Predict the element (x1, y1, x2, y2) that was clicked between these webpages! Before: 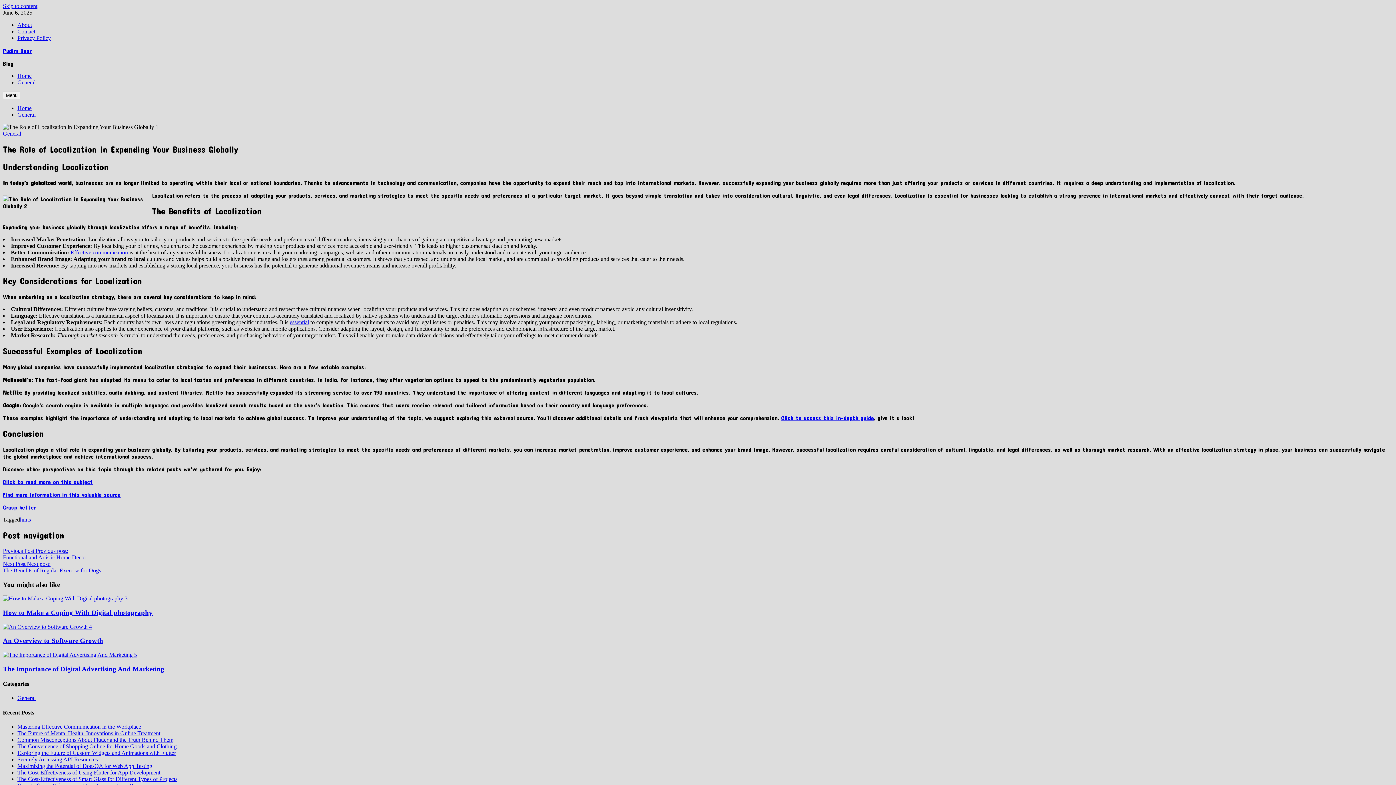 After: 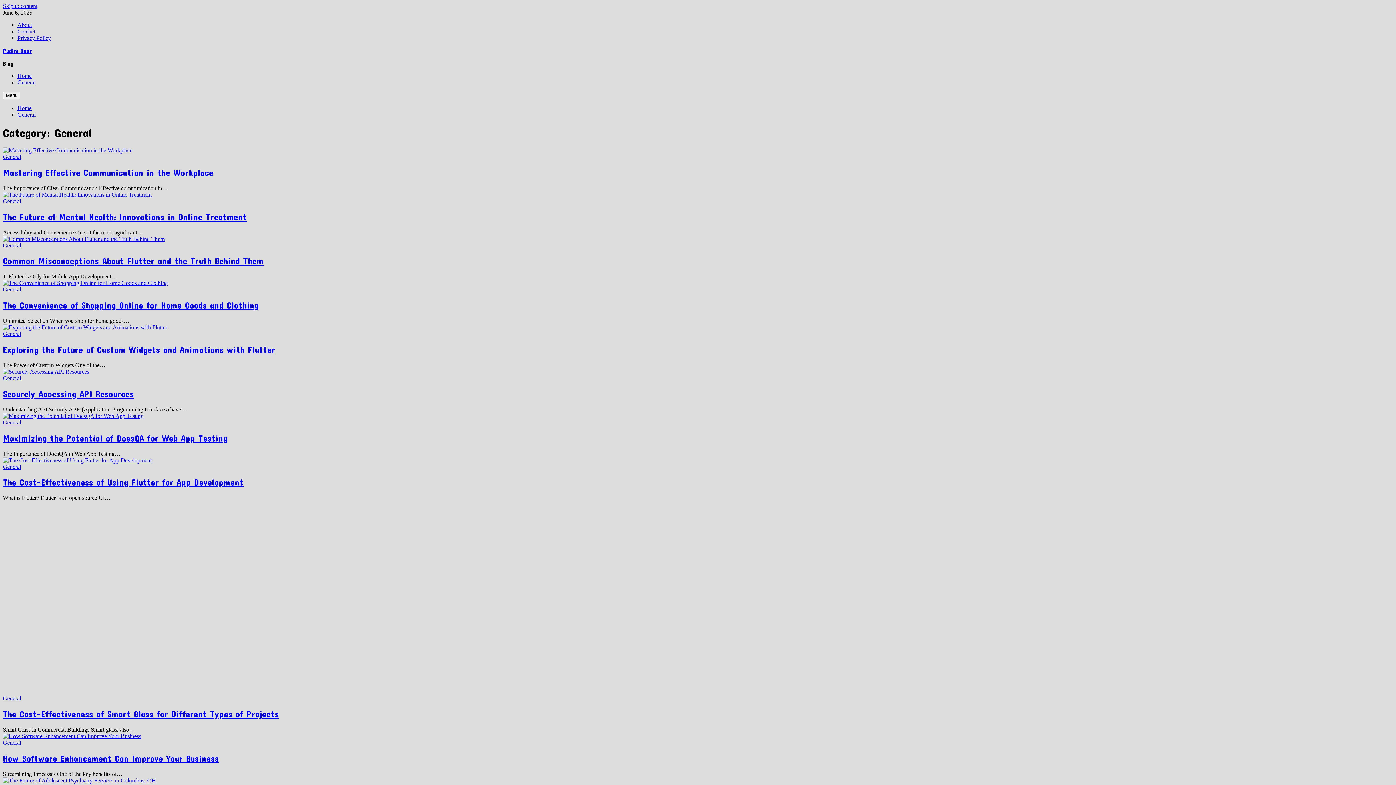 Action: bbox: (17, 695, 35, 701) label: General